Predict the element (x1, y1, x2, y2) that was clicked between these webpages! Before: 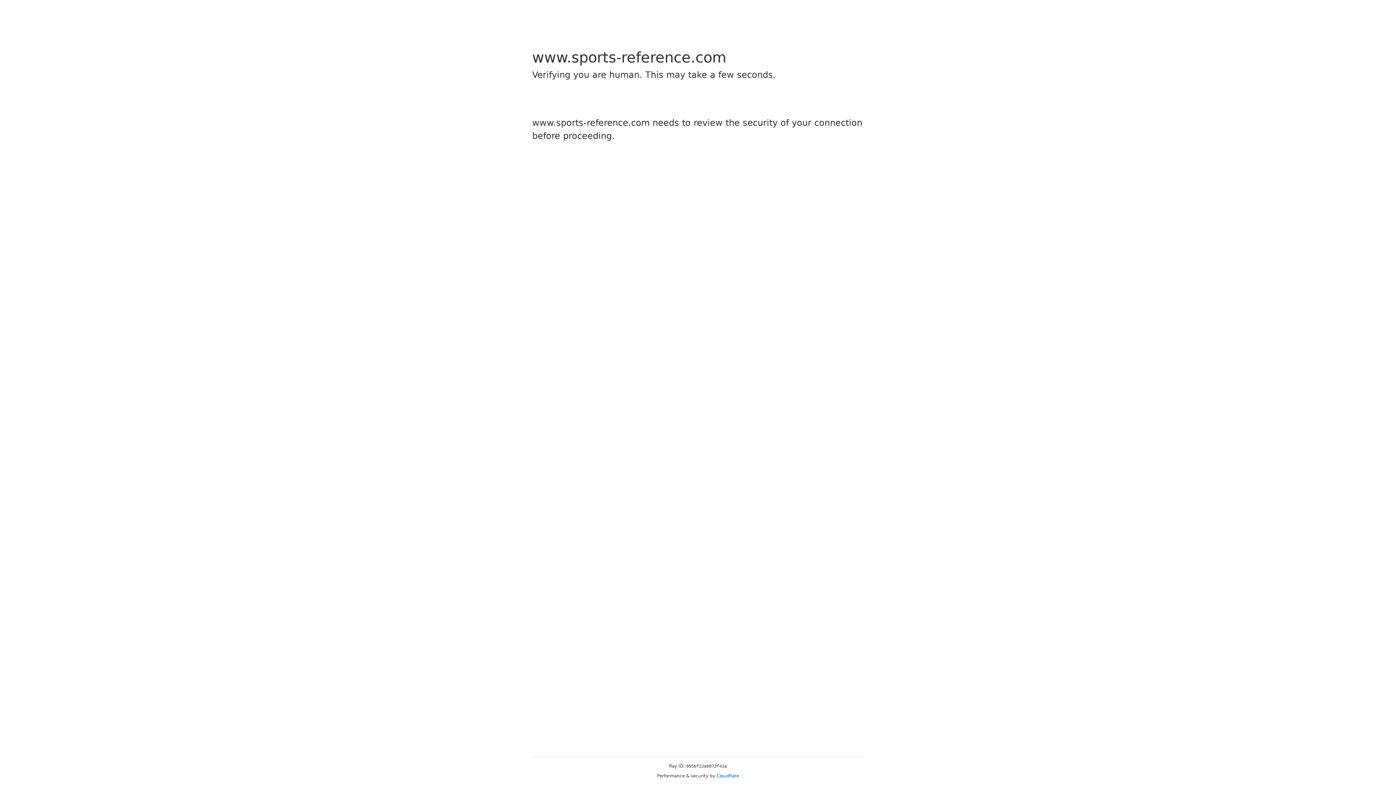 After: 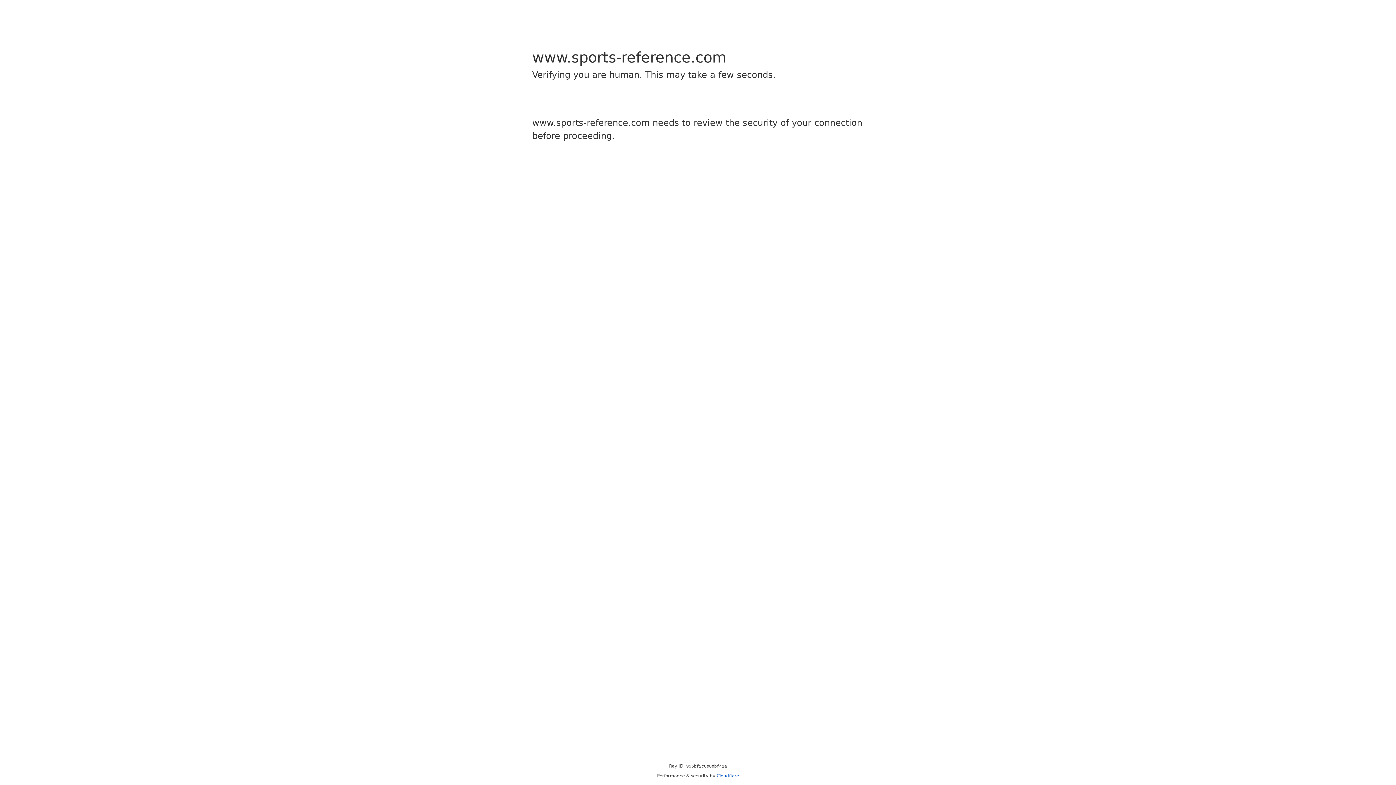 Action: bbox: (716, 773, 739, 778) label: Cloudflare